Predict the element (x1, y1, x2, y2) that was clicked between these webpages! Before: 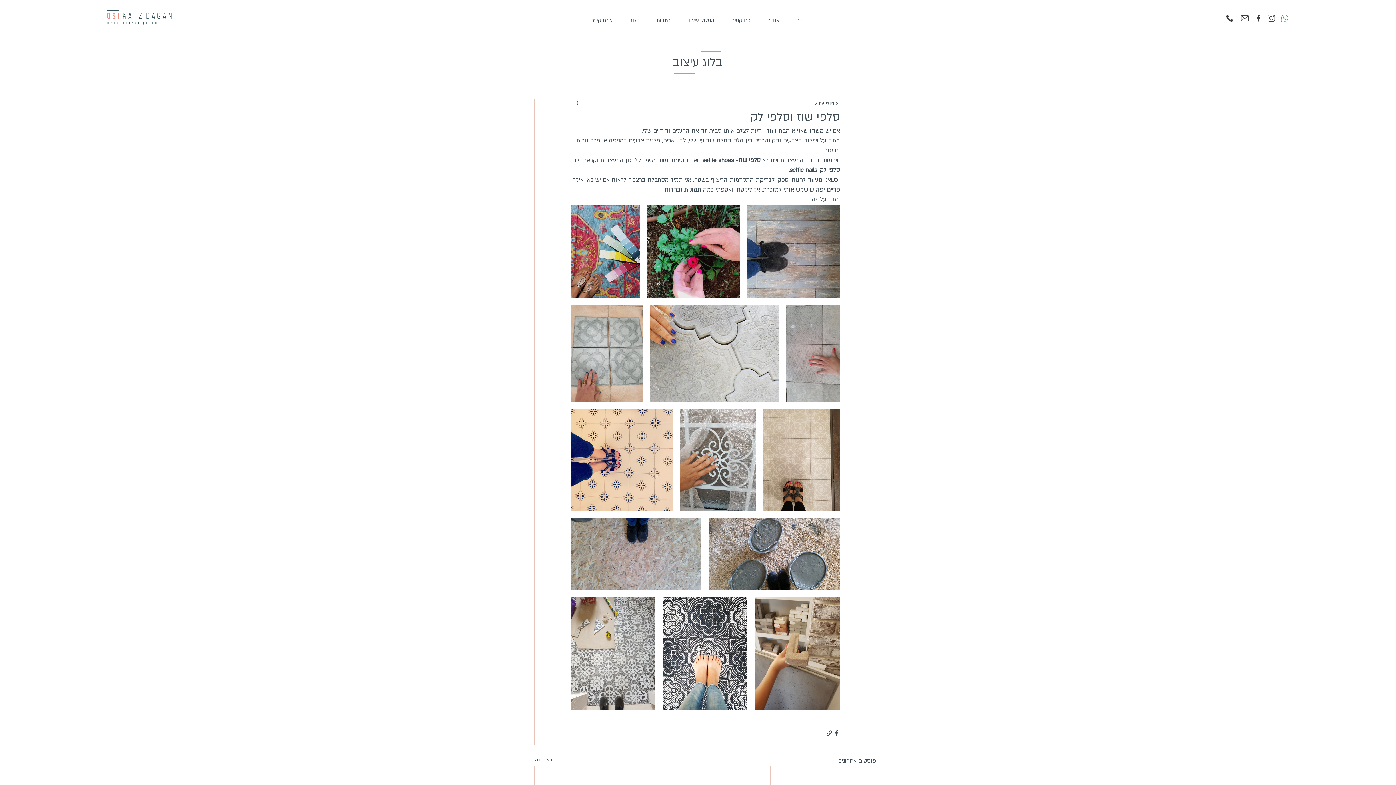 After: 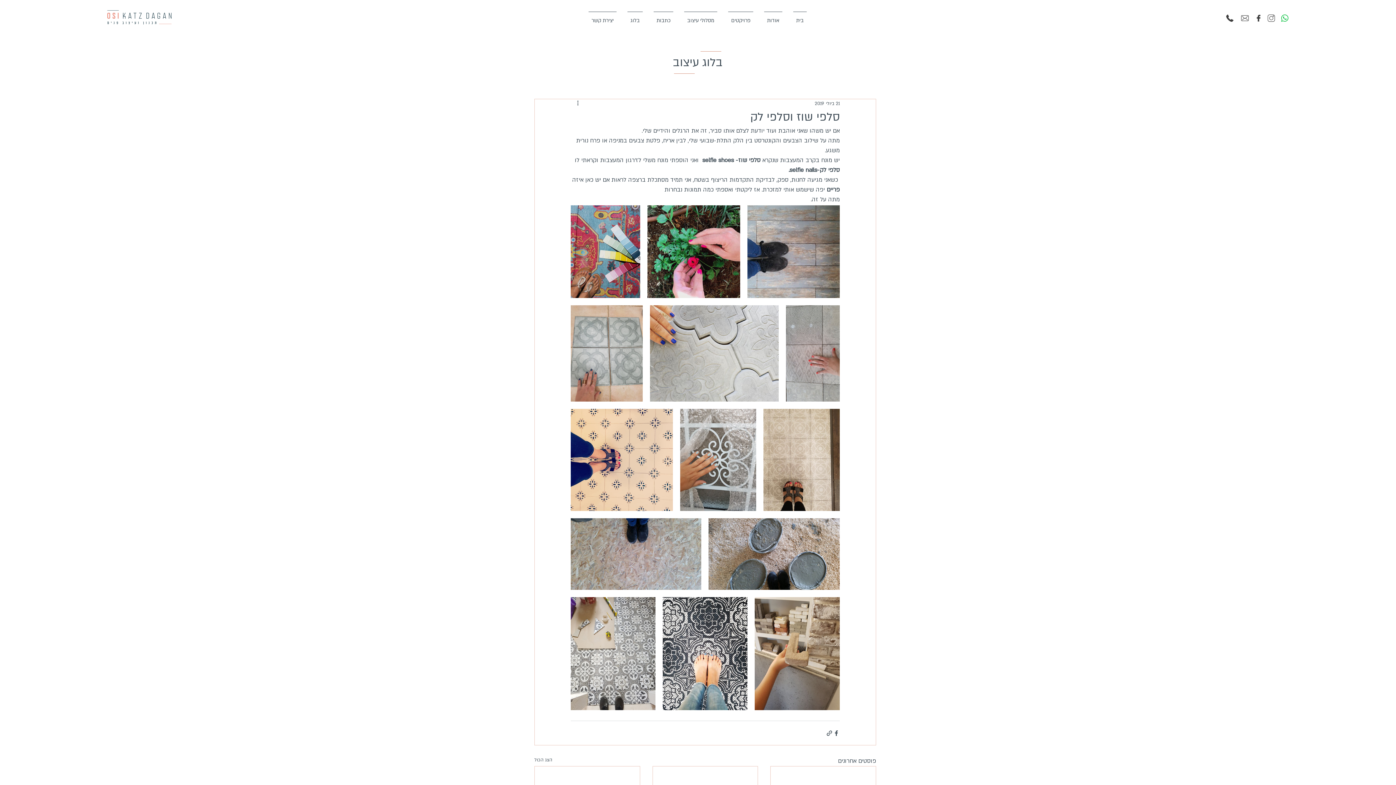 Action: bbox: (1268, 14, 1275, 21)